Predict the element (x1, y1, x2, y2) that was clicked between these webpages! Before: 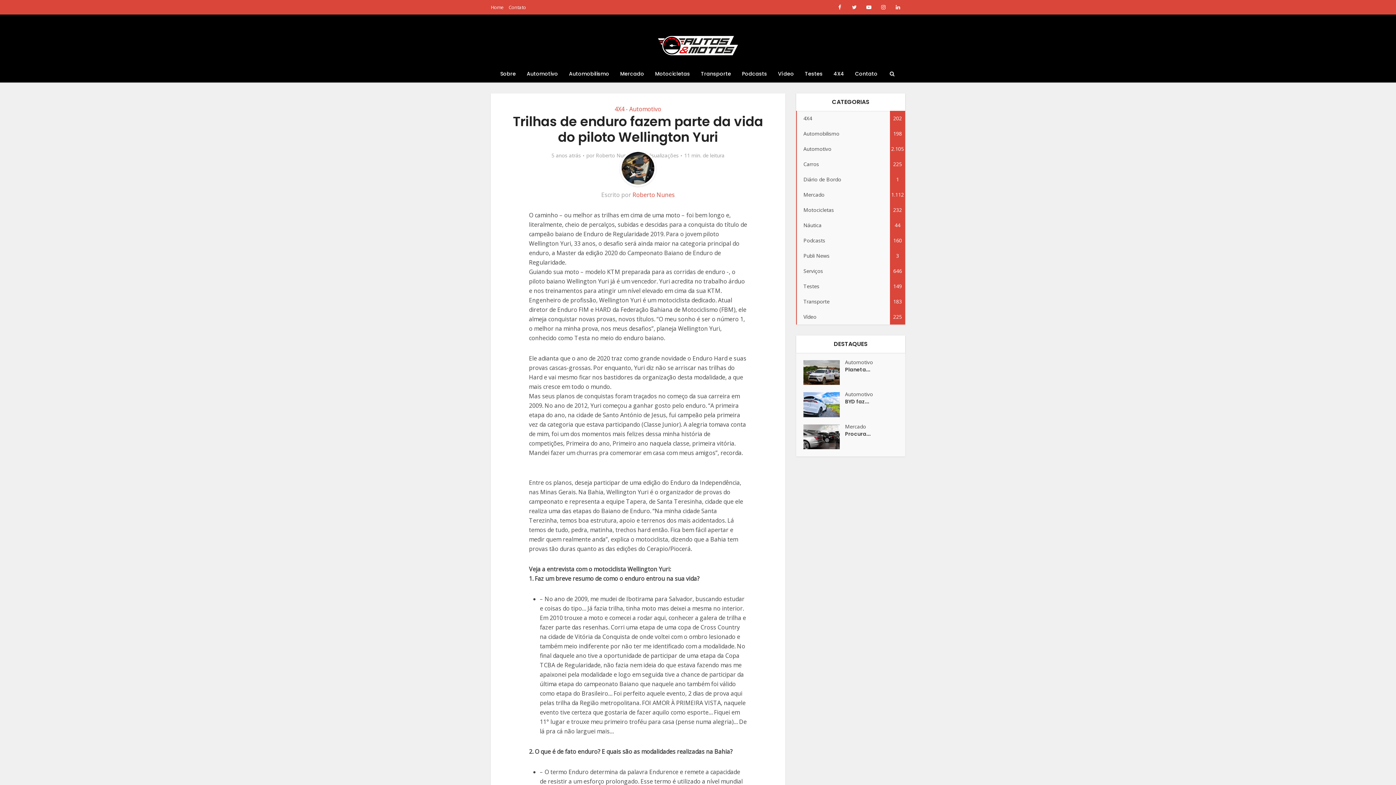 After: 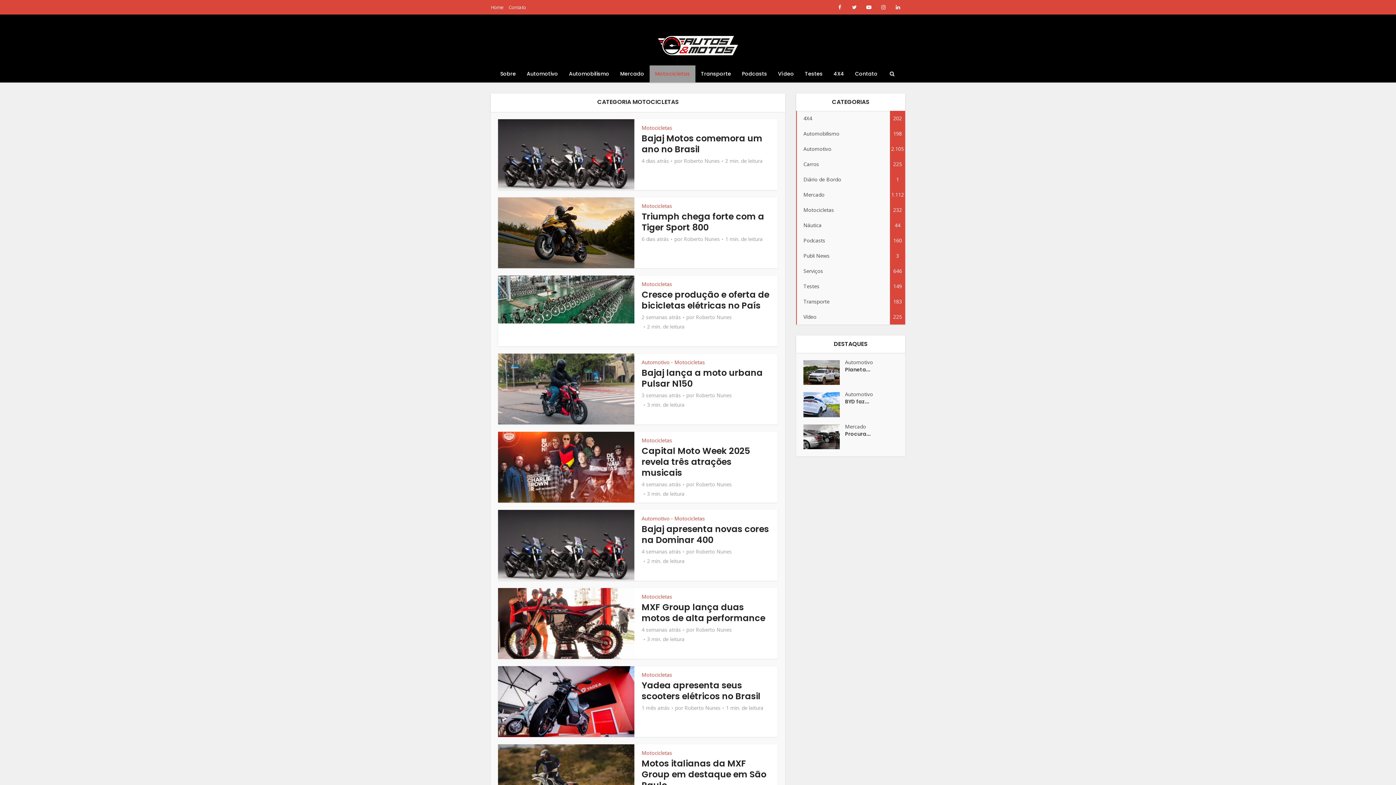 Action: label: Motocicletas bbox: (649, 65, 695, 82)